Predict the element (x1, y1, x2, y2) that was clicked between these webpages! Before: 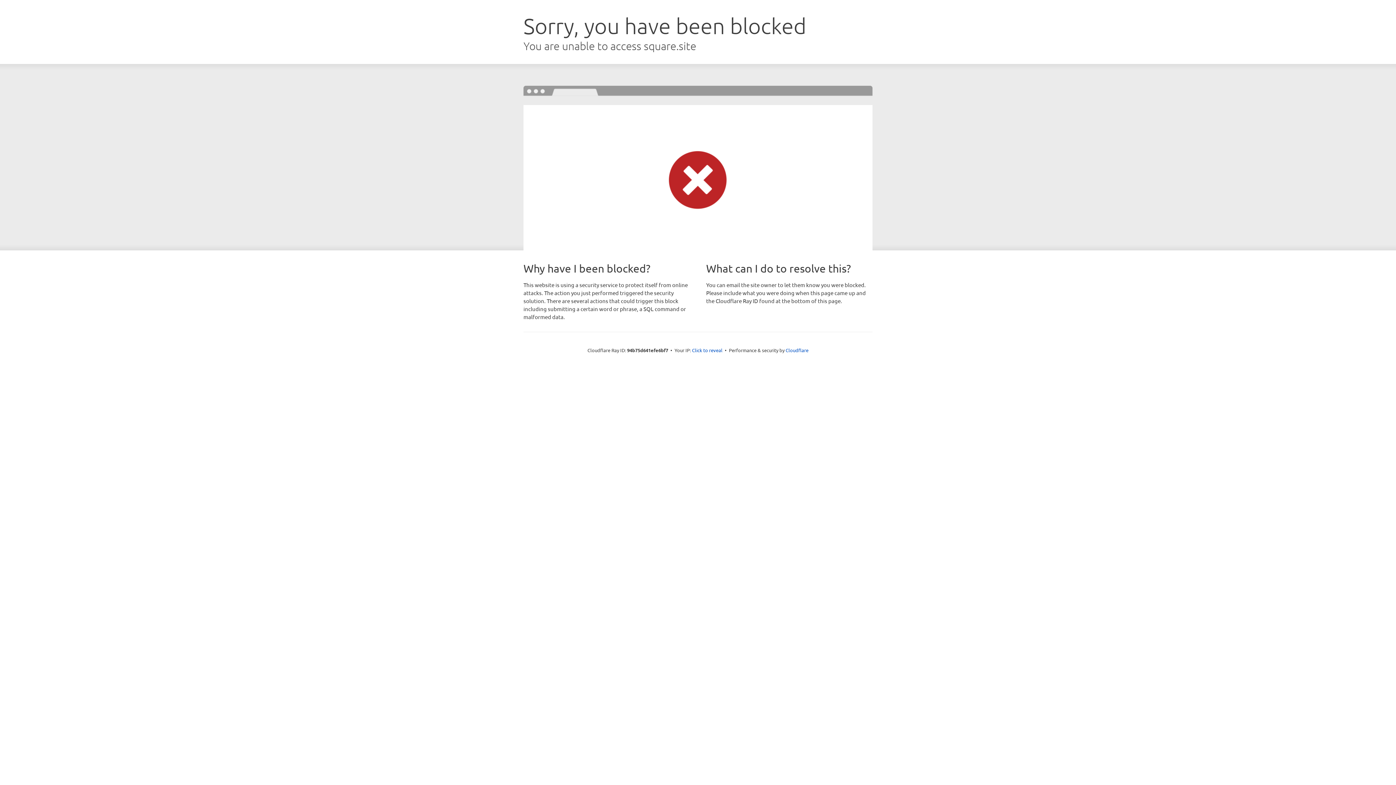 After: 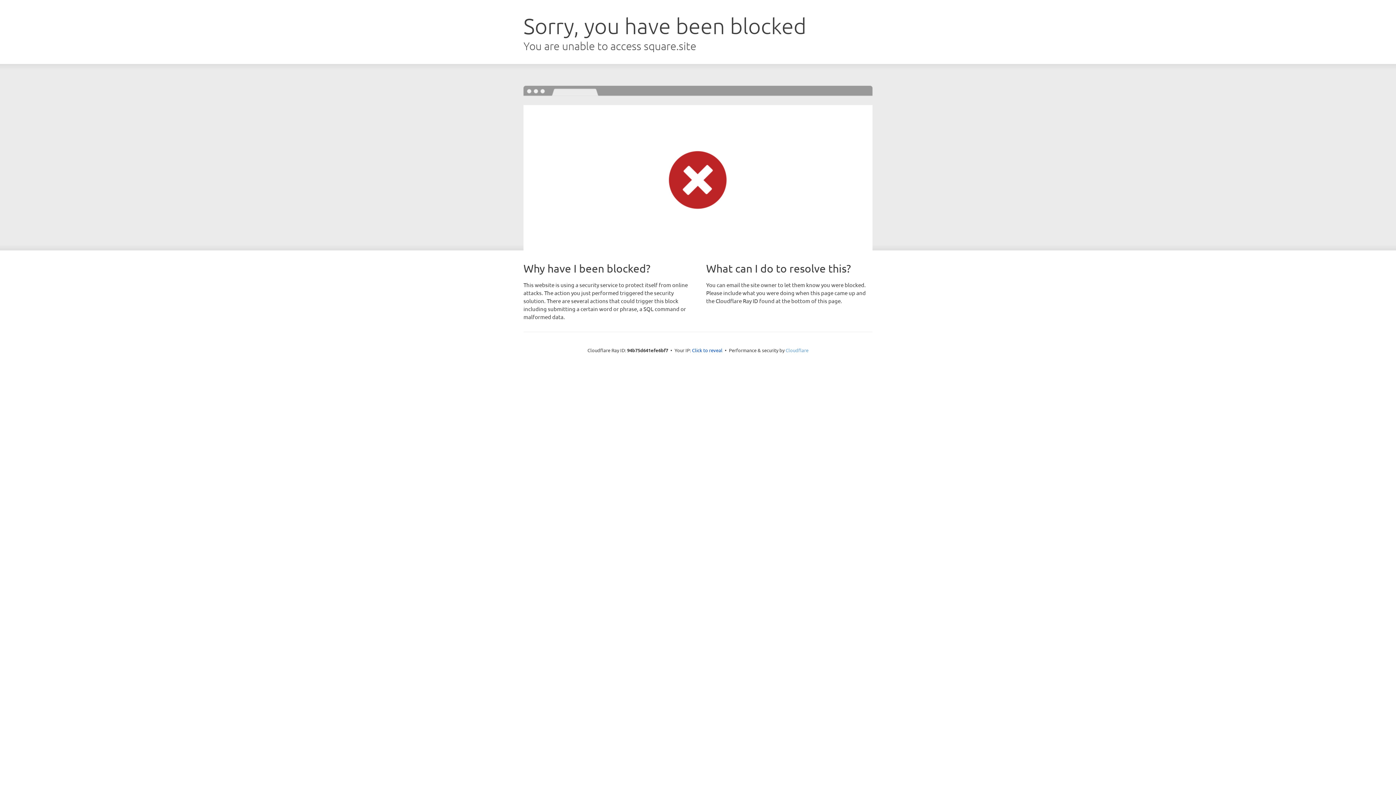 Action: label: Cloudflare bbox: (785, 347, 808, 353)